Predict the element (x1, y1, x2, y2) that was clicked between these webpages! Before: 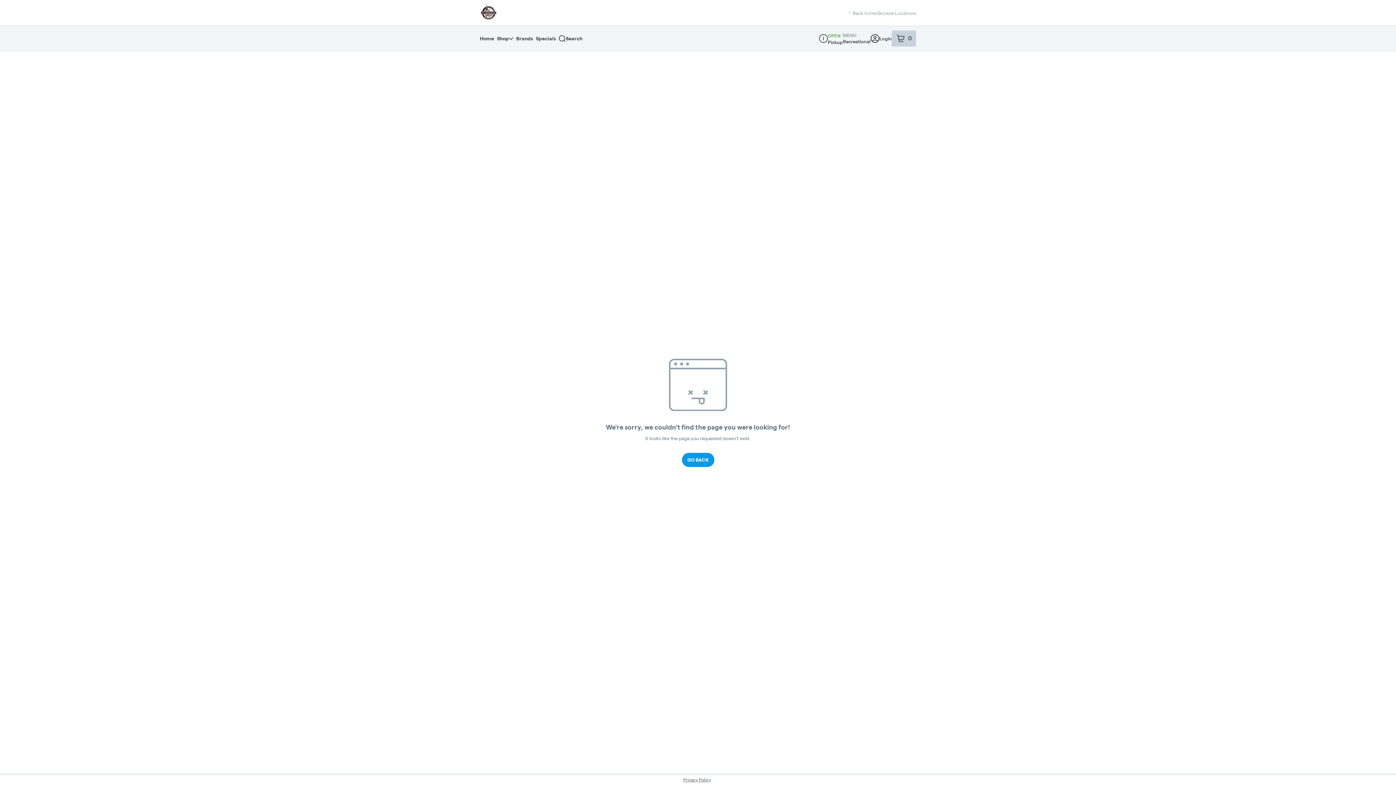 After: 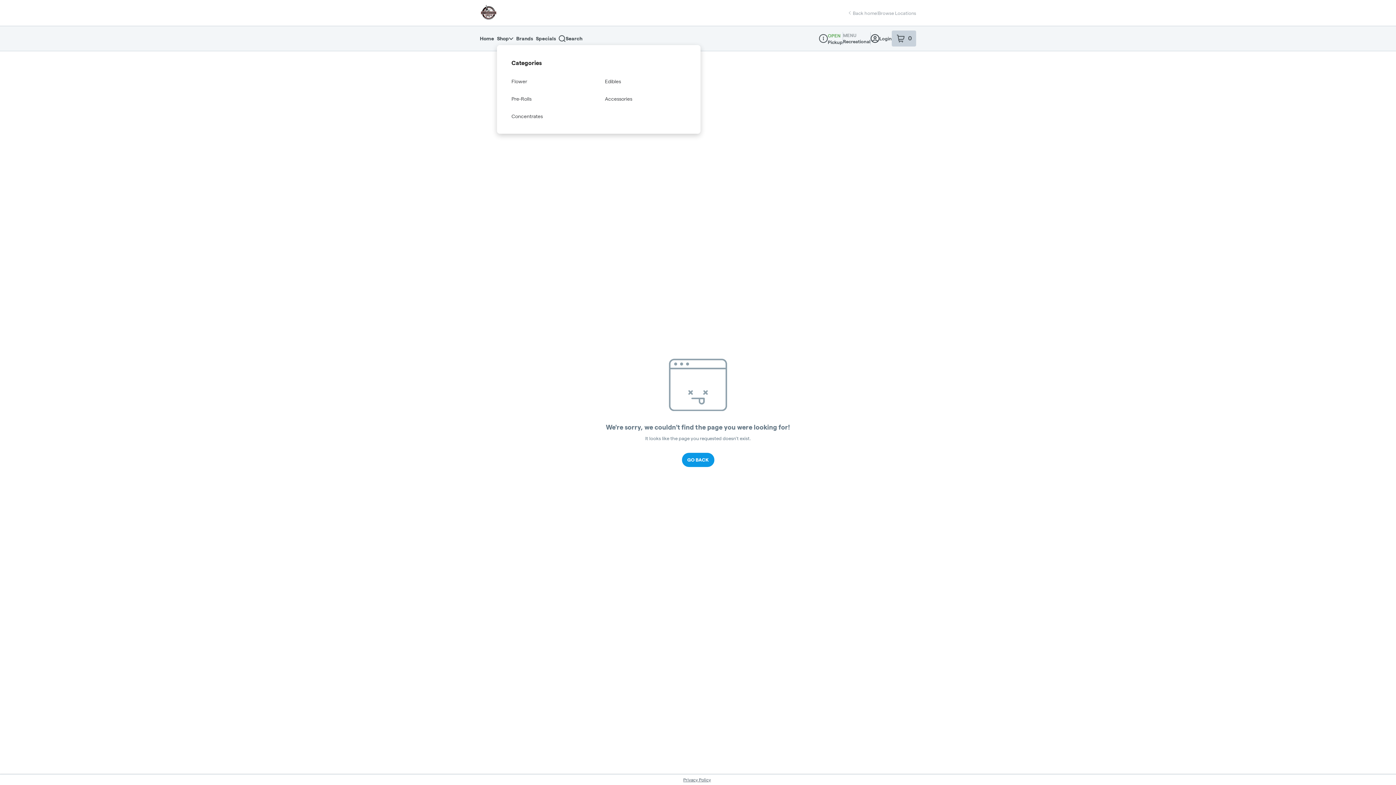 Action: label: Shop bbox: (497, 32, 516, 45)